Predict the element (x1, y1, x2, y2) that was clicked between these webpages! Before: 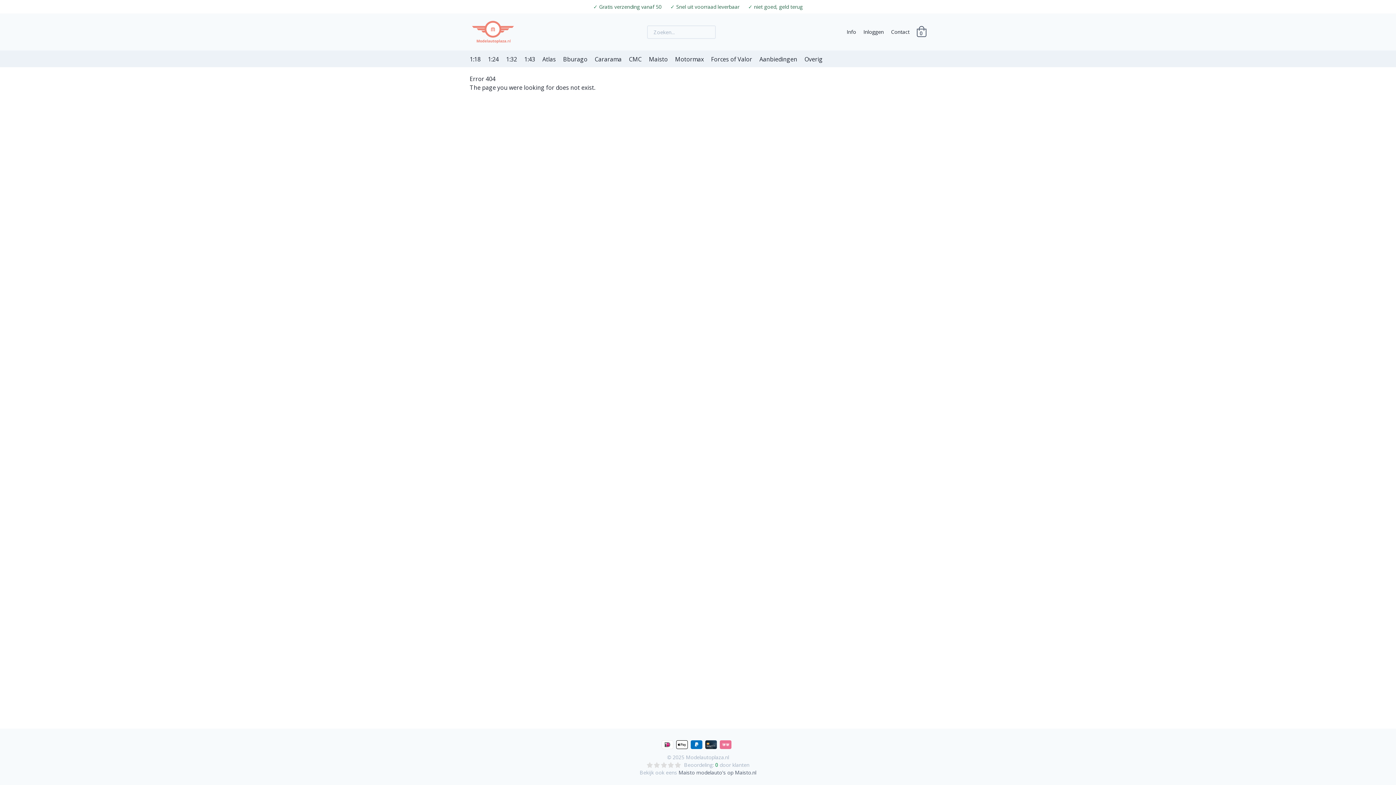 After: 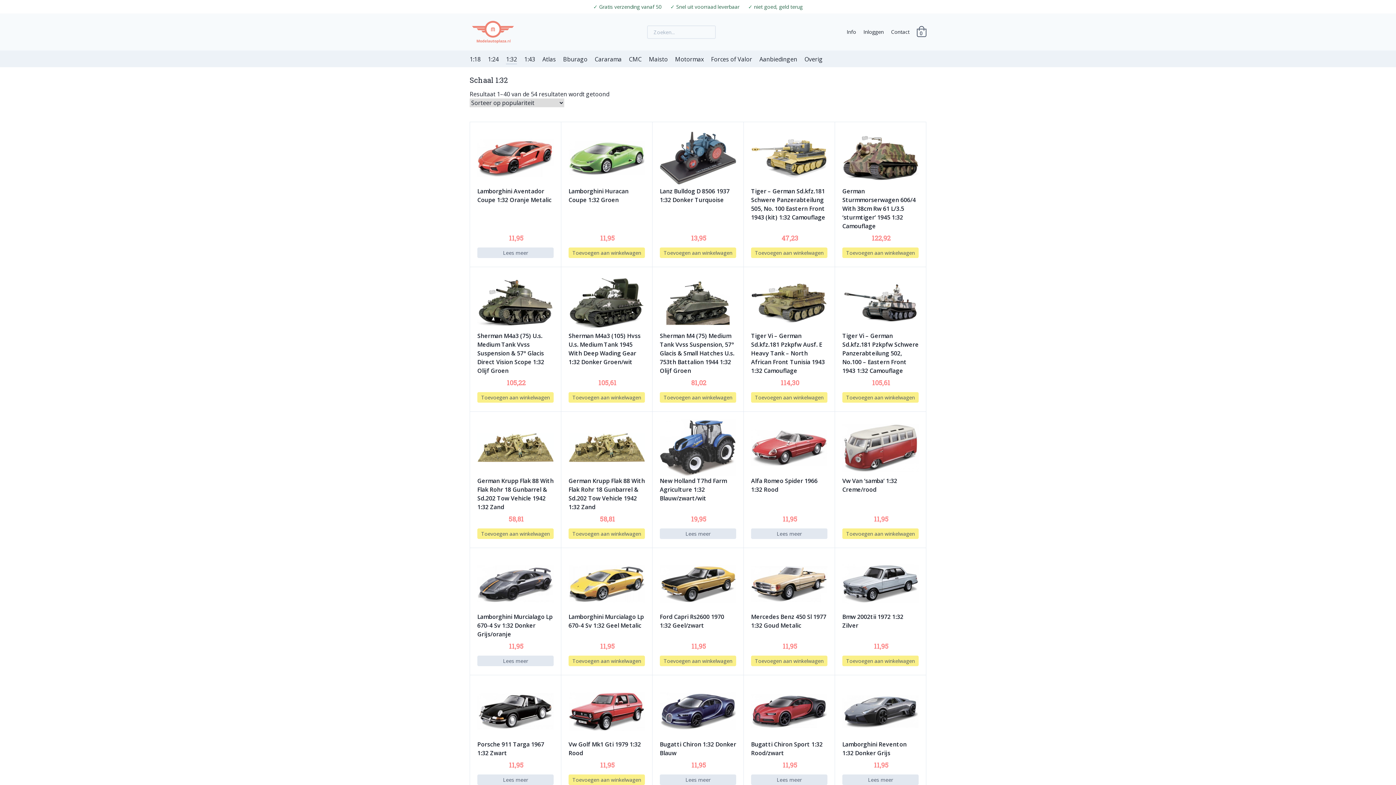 Action: bbox: (506, 55, 517, 63) label: 1:32